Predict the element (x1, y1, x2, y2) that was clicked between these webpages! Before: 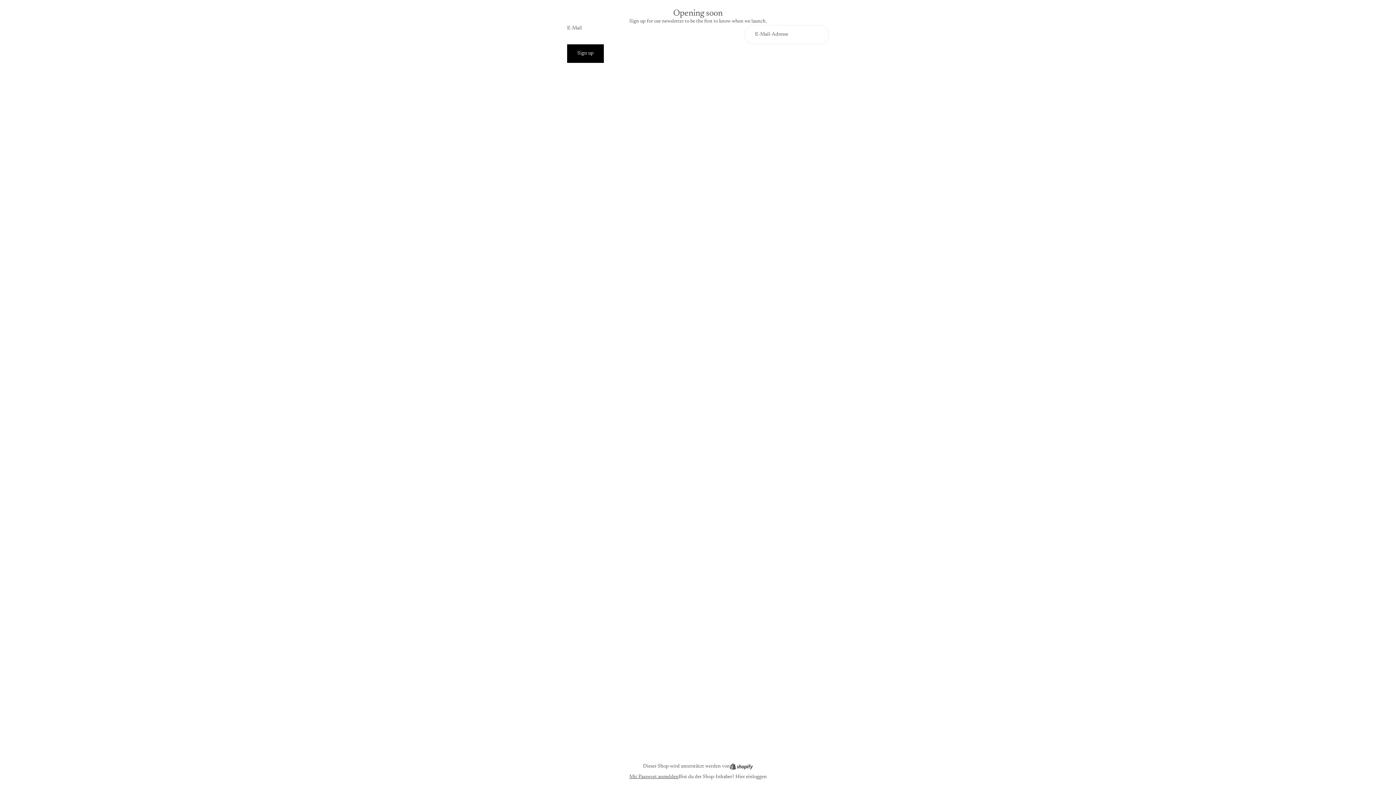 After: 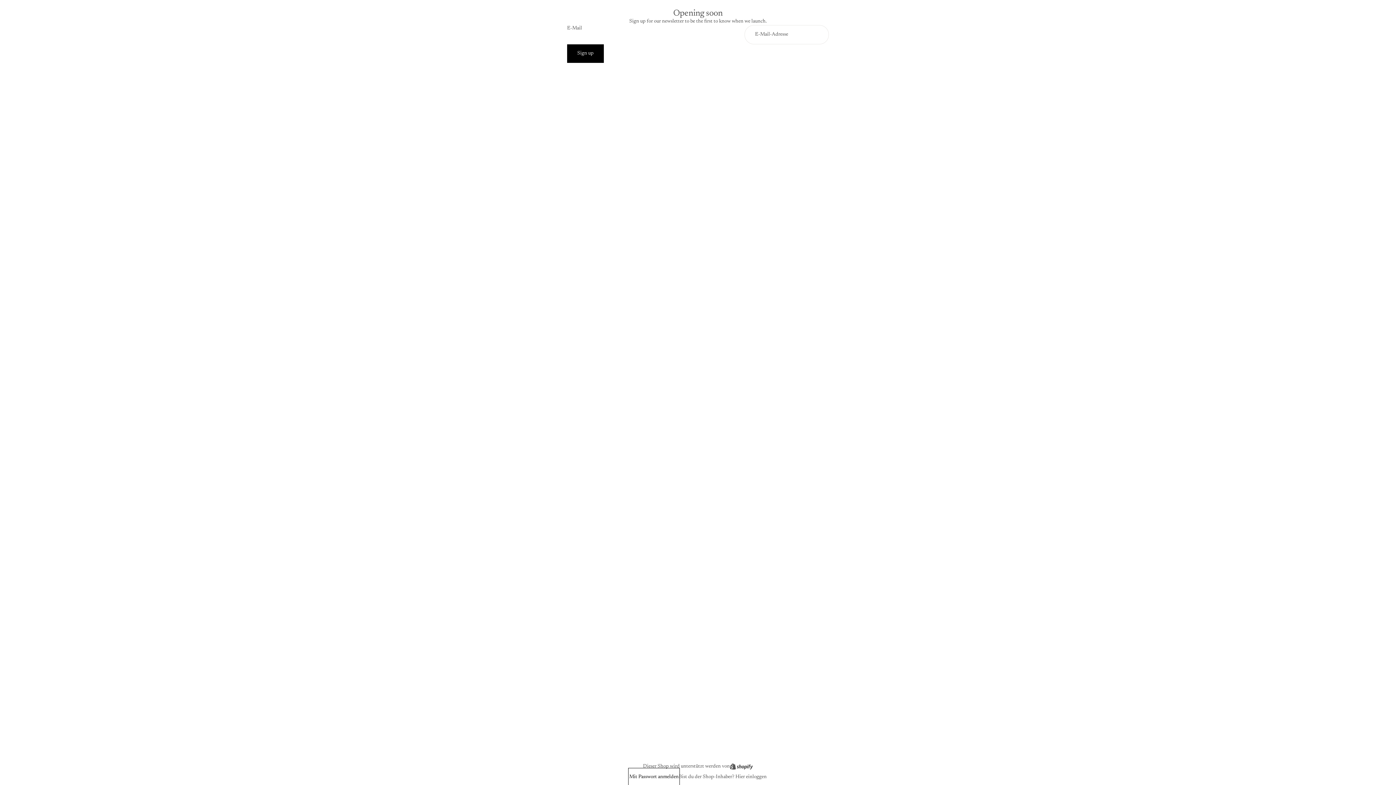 Action: label: Mit Passwort anmelden bbox: (629, 769, 678, 785)